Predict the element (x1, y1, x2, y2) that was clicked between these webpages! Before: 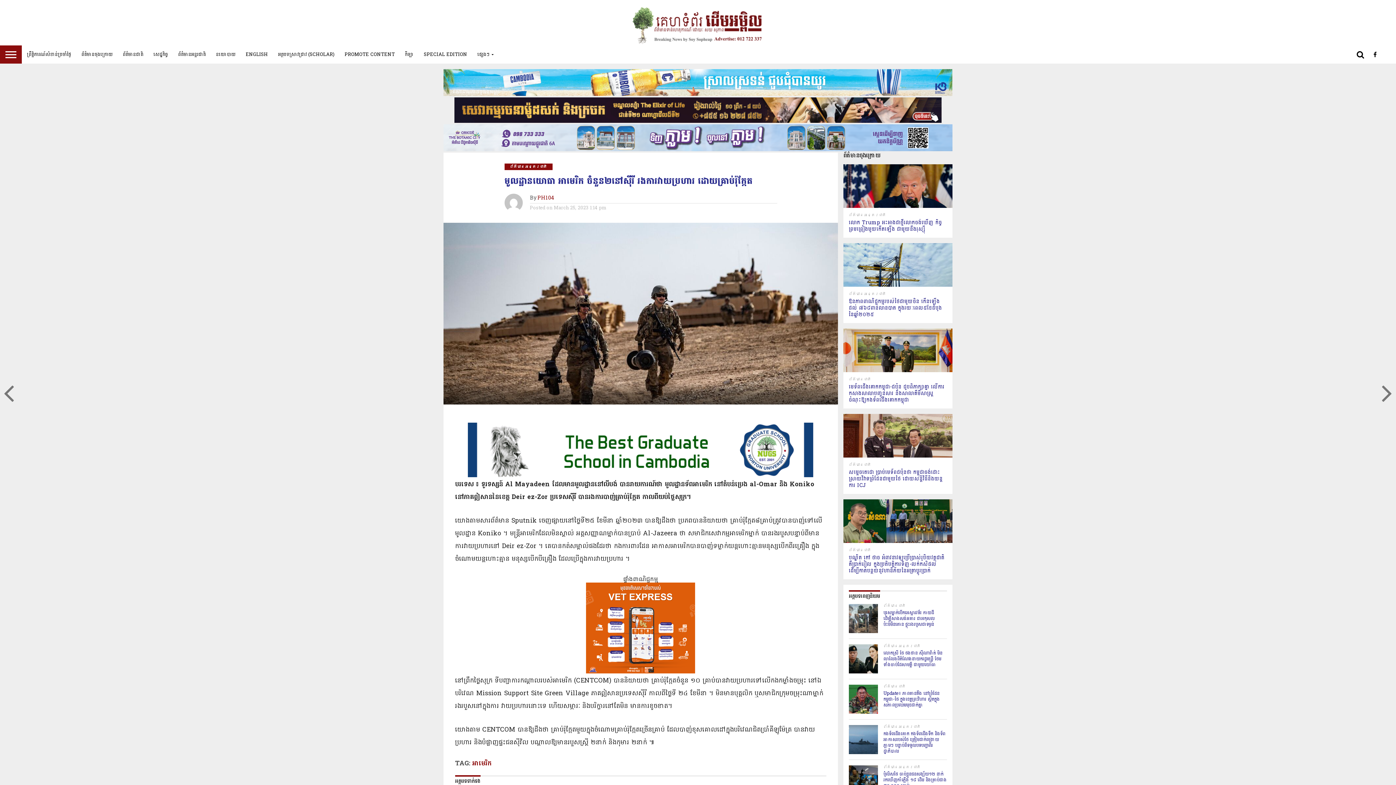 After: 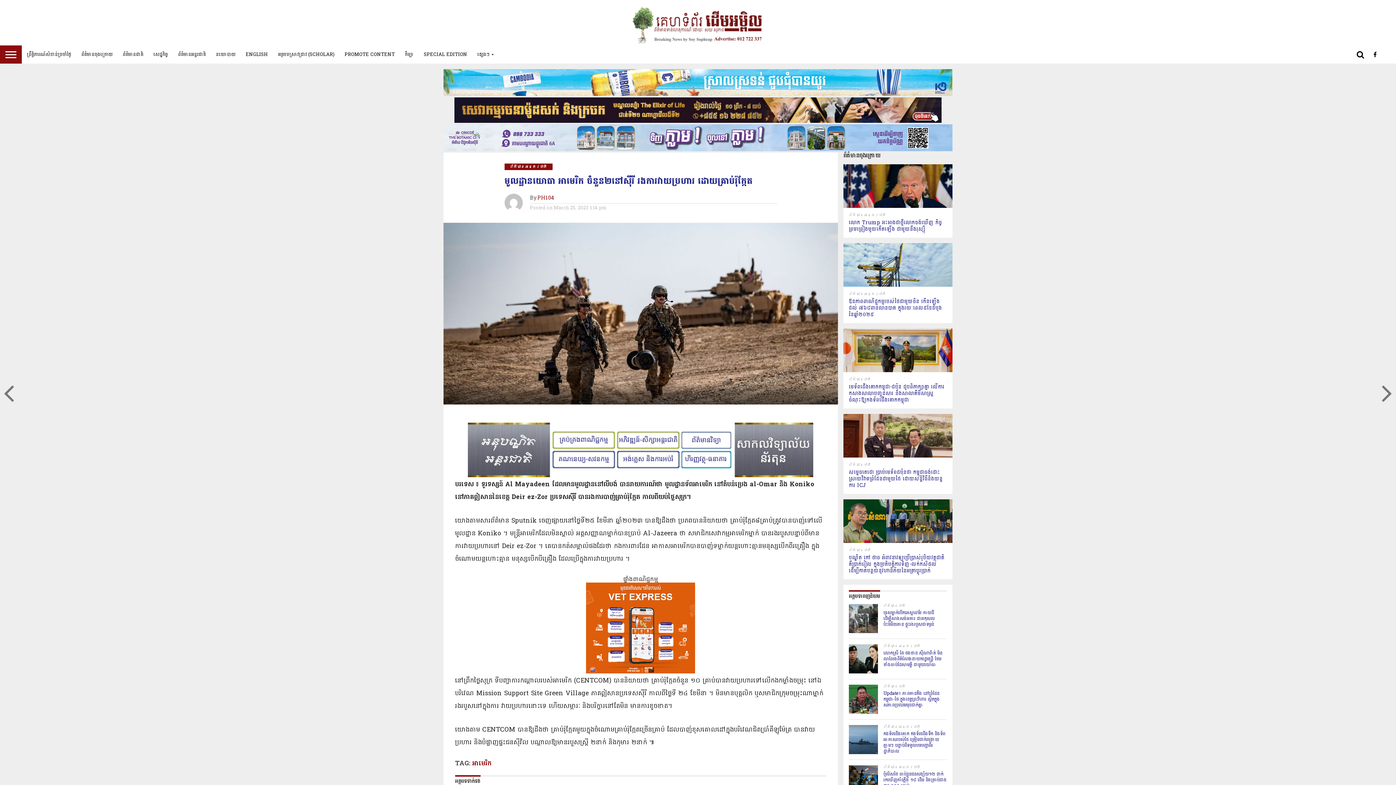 Action: label: Dap-News2 bbox: (443, 145, 952, 154)